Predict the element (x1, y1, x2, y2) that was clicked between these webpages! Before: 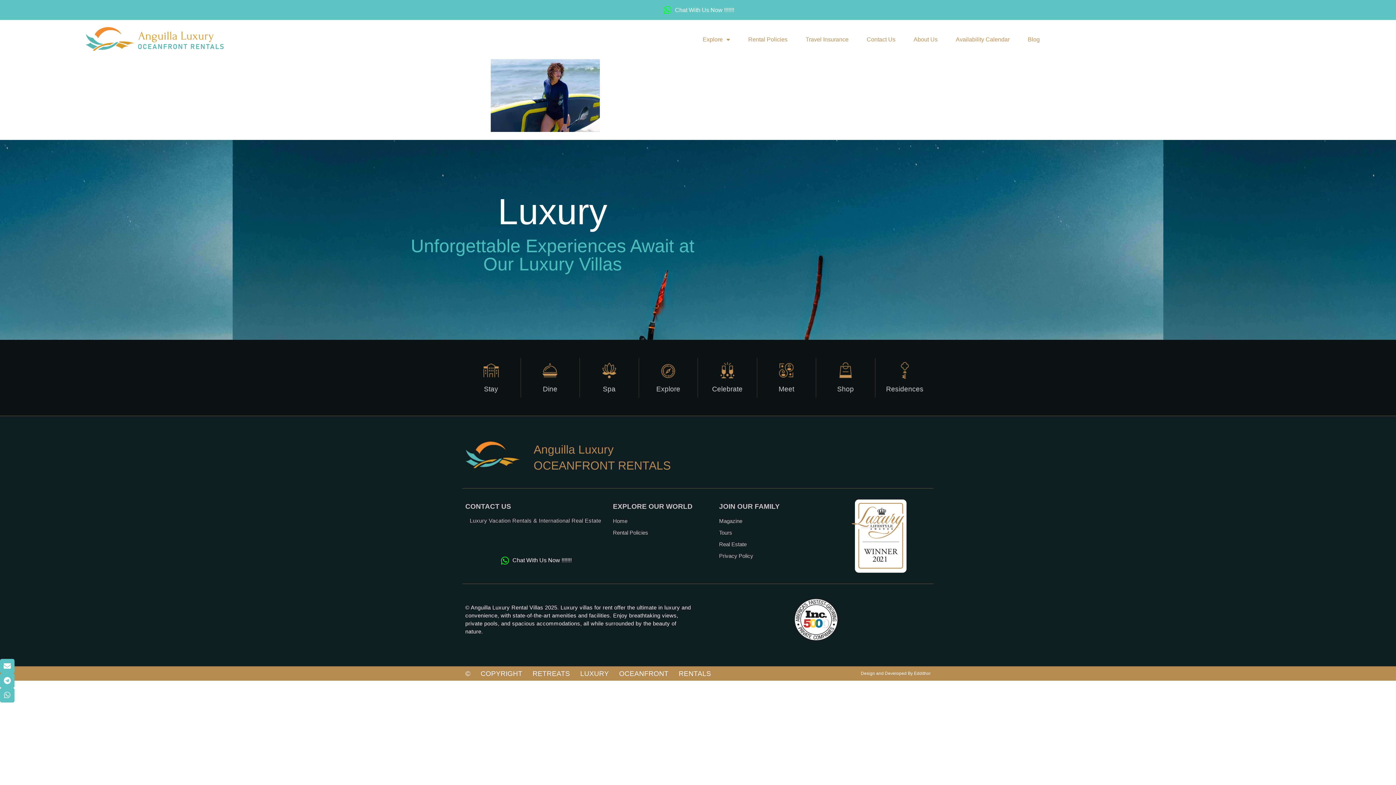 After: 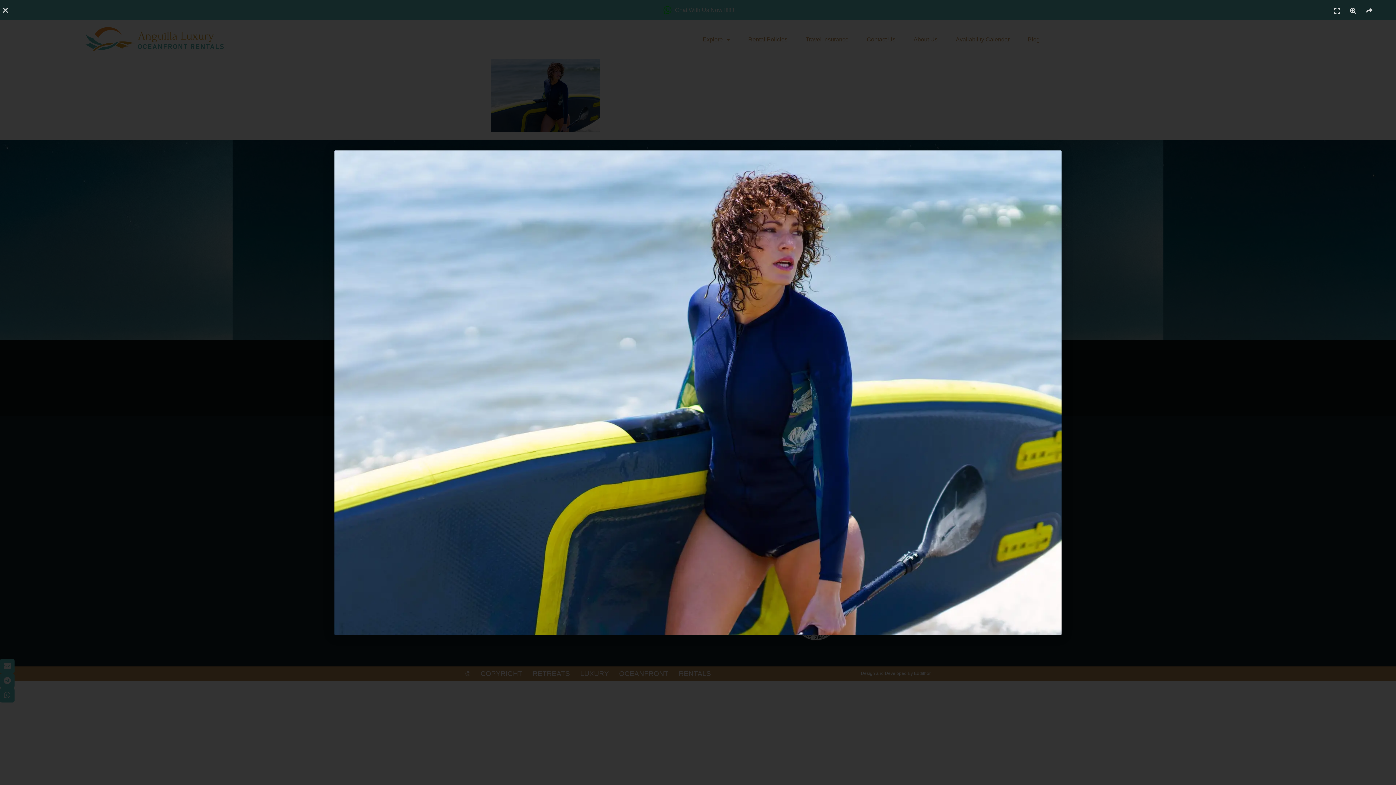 Action: bbox: (490, 126, 600, 133)